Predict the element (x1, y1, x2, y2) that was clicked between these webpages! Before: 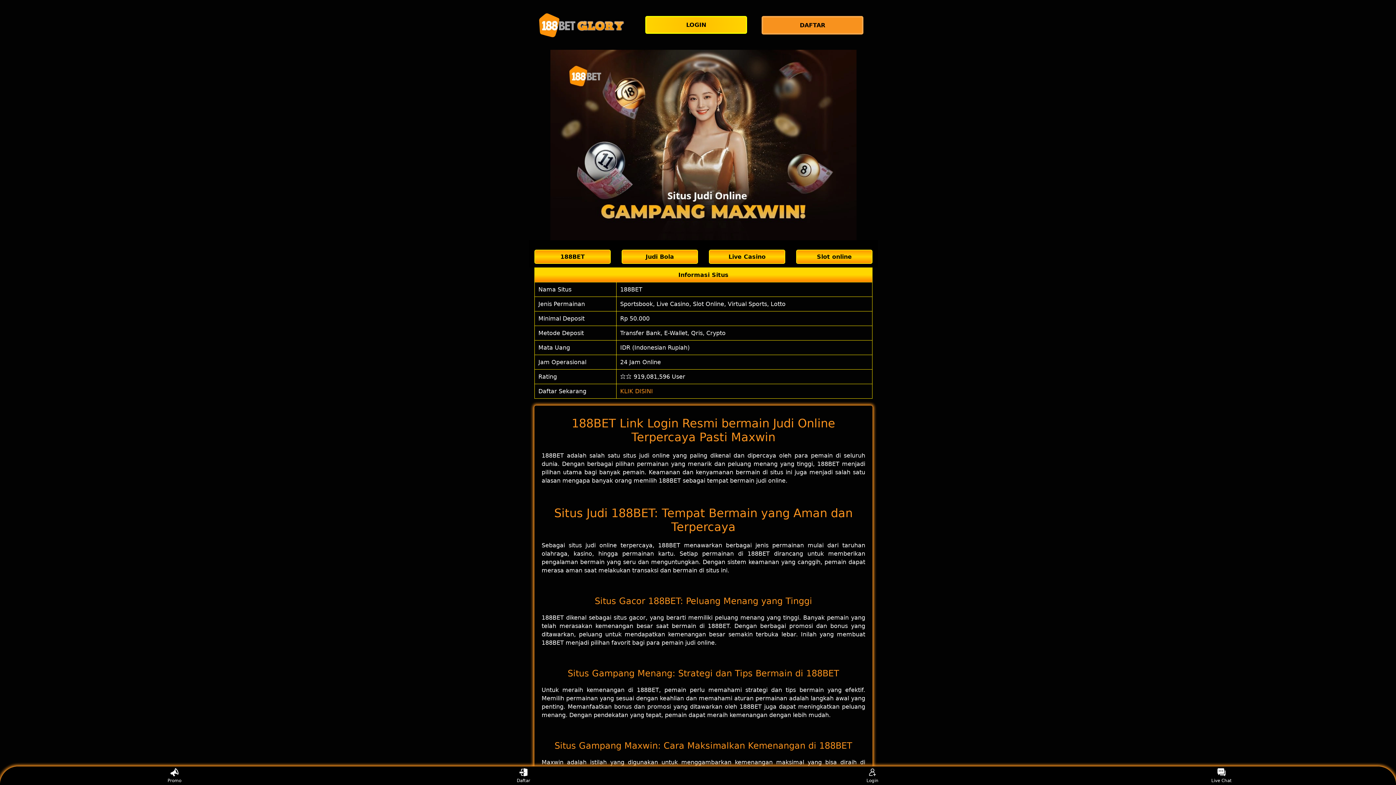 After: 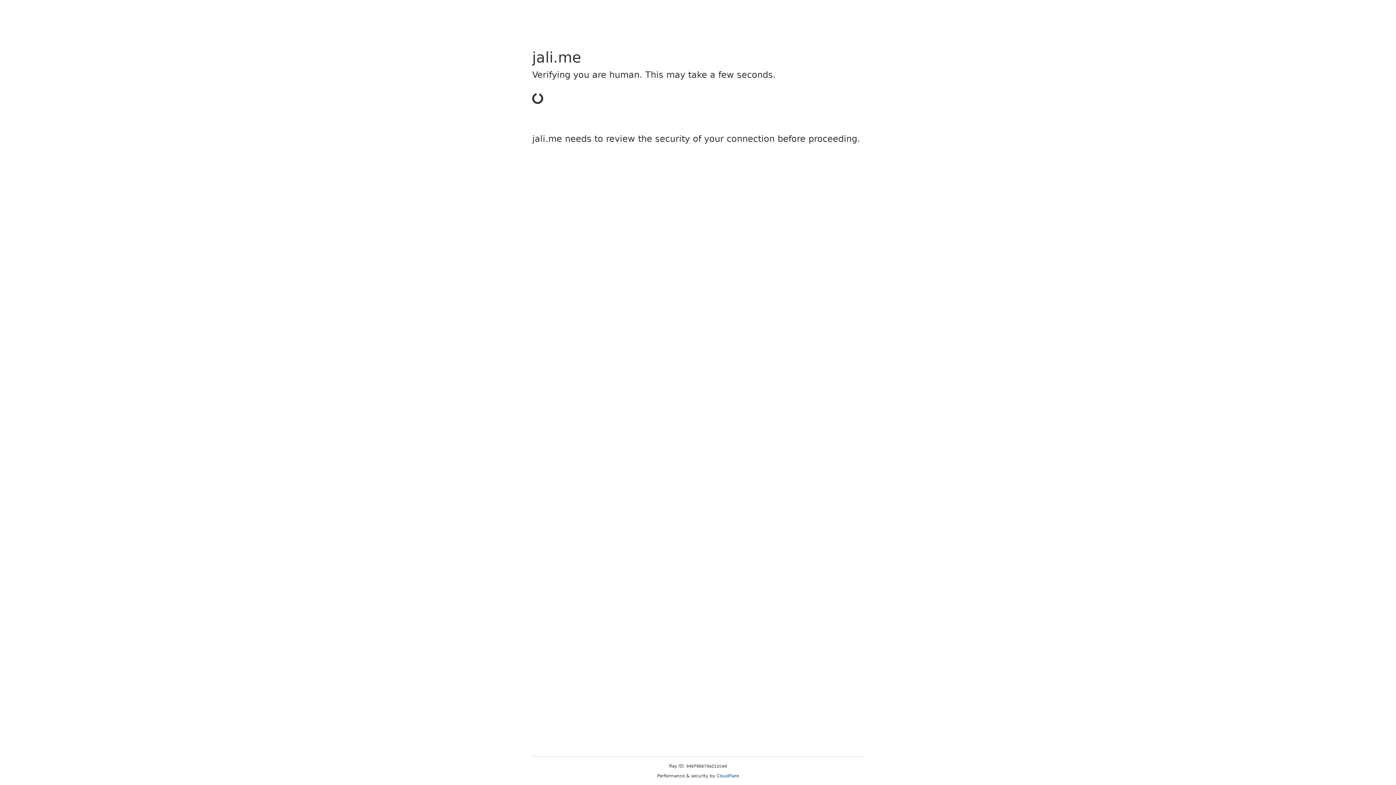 Action: bbox: (709, 249, 785, 263) label: Live Casino